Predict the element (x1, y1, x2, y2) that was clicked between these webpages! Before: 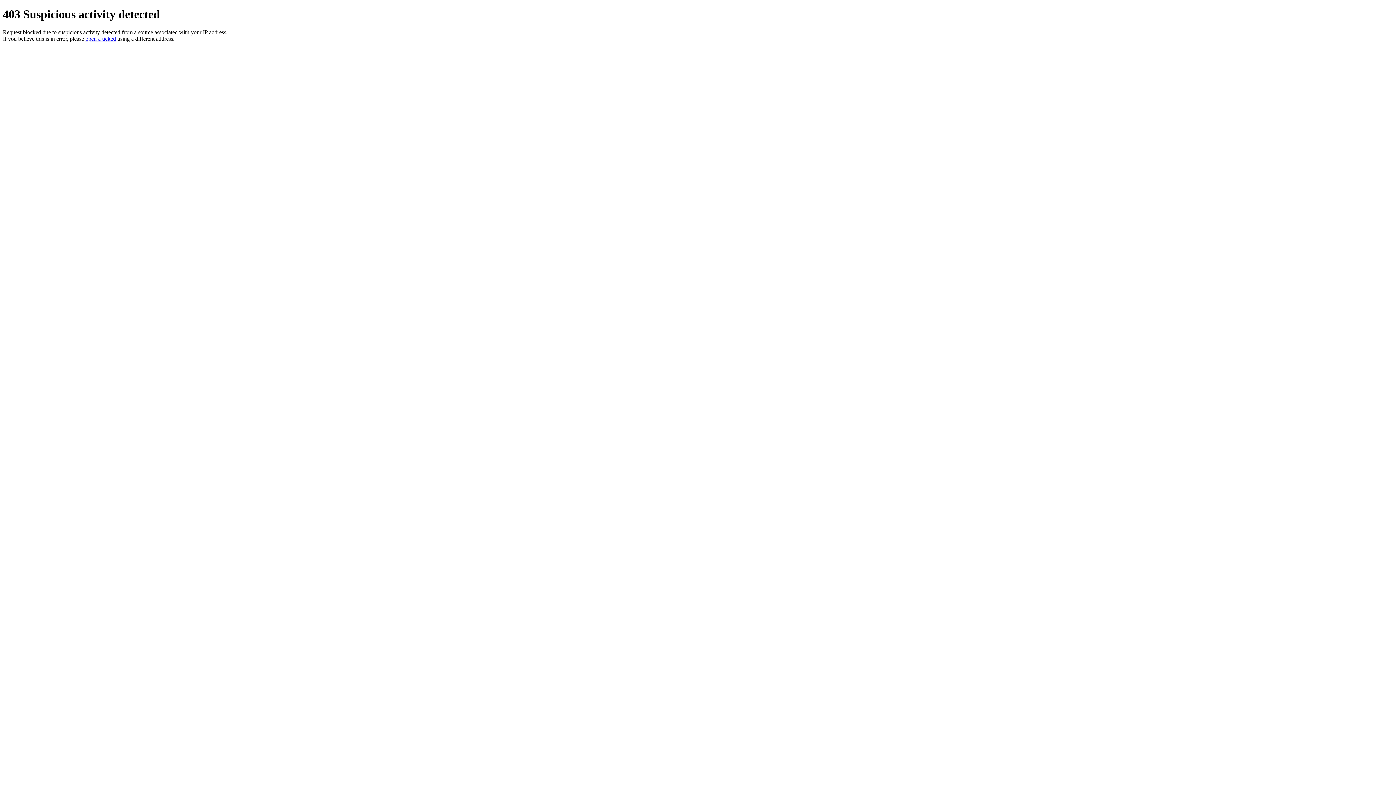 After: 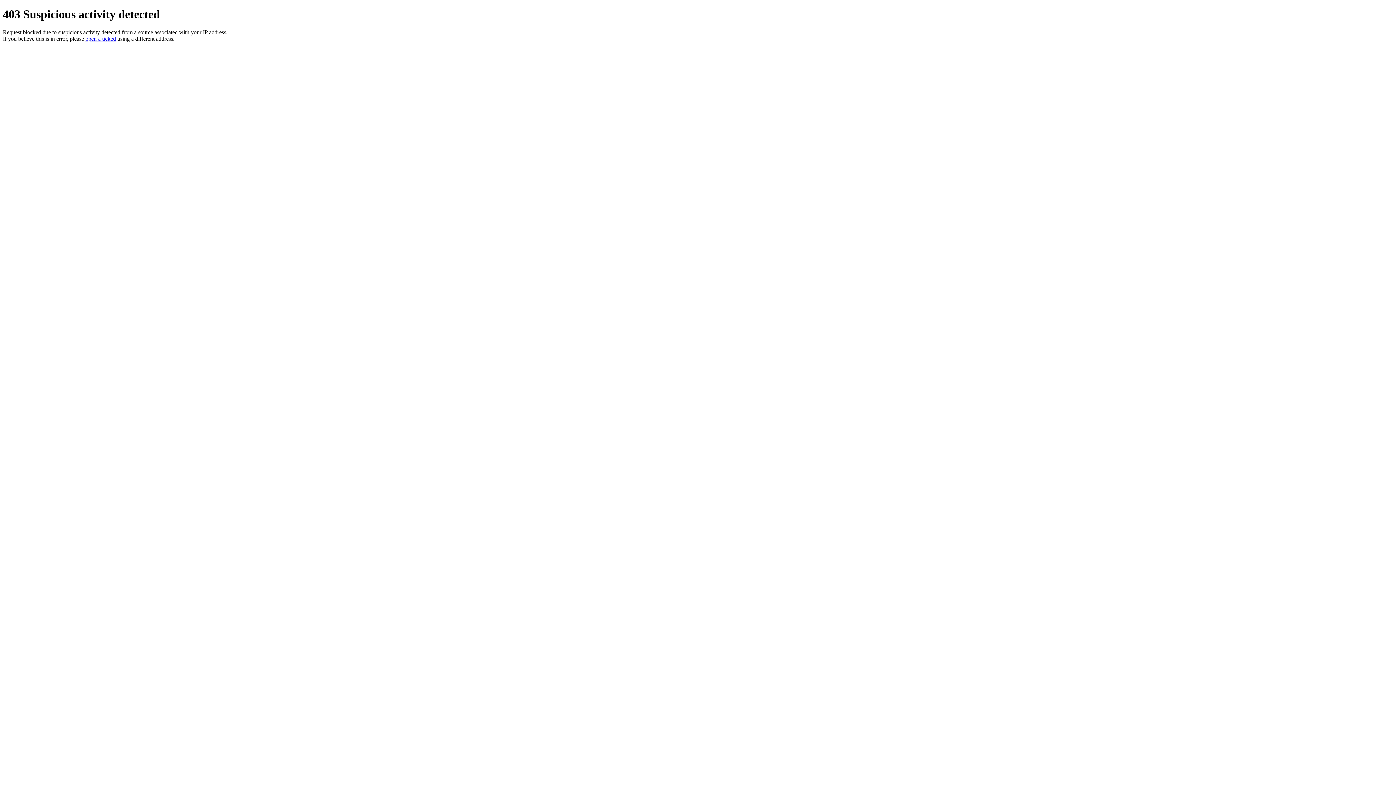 Action: bbox: (85, 35, 116, 41) label: open a ticked